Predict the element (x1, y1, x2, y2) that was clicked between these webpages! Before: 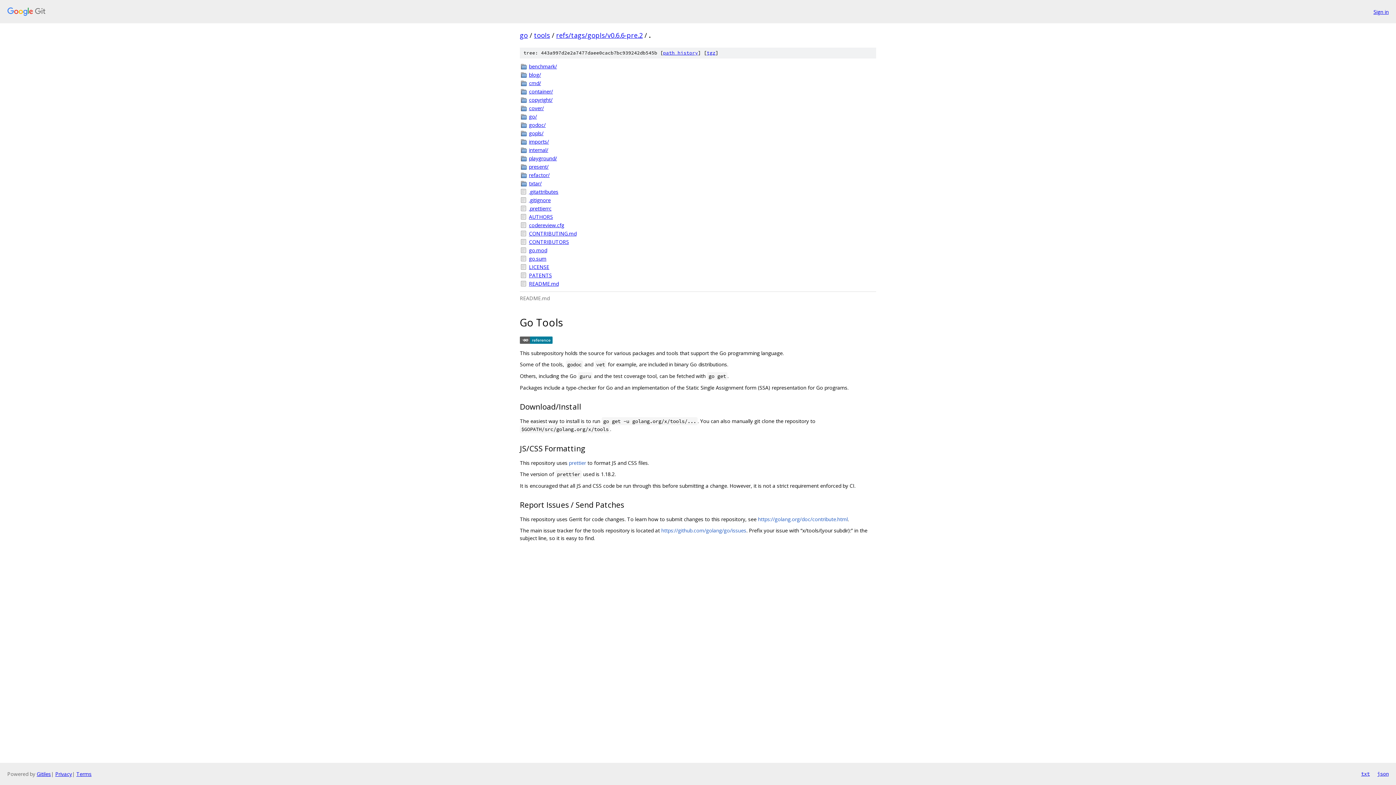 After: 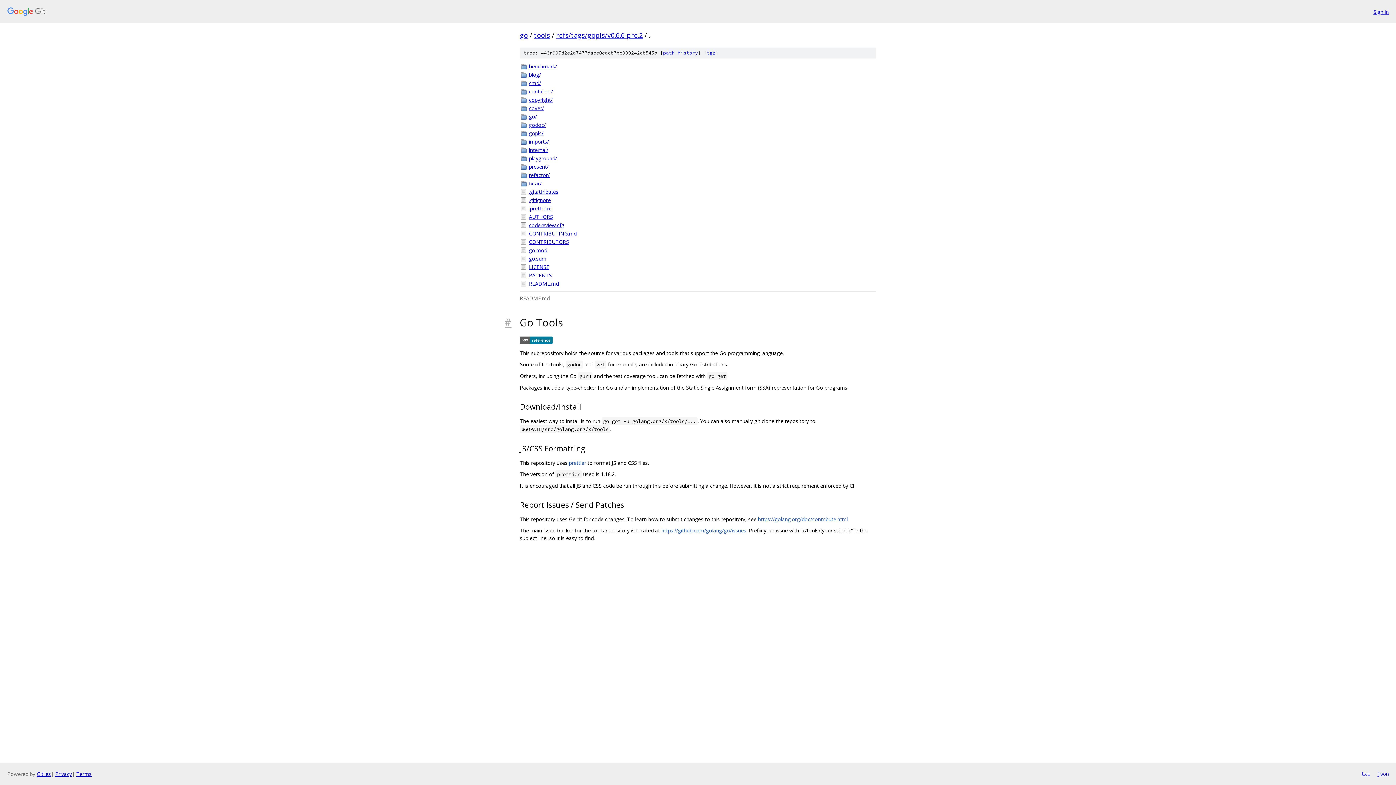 Action: bbox: (504, 314, 520, 330)